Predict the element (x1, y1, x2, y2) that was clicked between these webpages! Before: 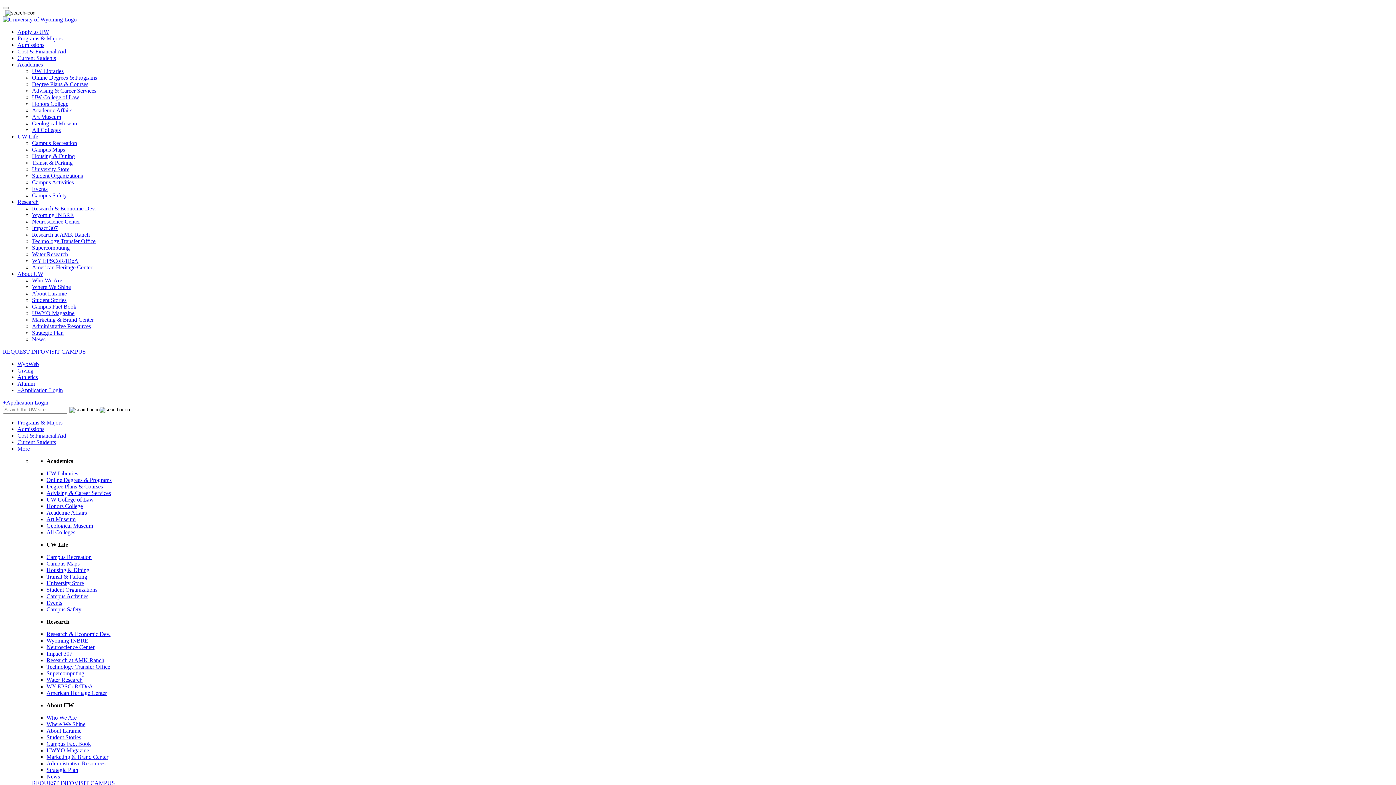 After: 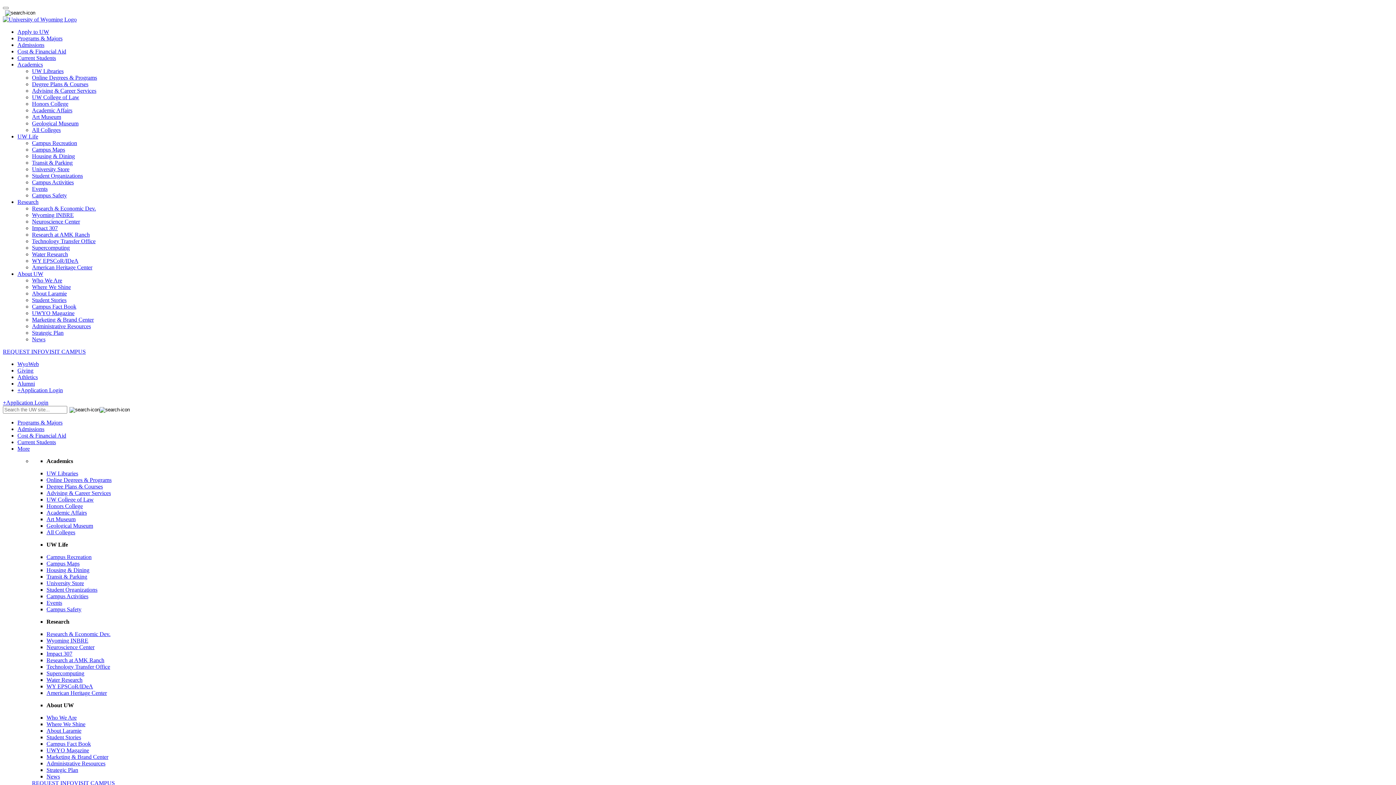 Action: label: Student Stories bbox: (32, 297, 66, 303)